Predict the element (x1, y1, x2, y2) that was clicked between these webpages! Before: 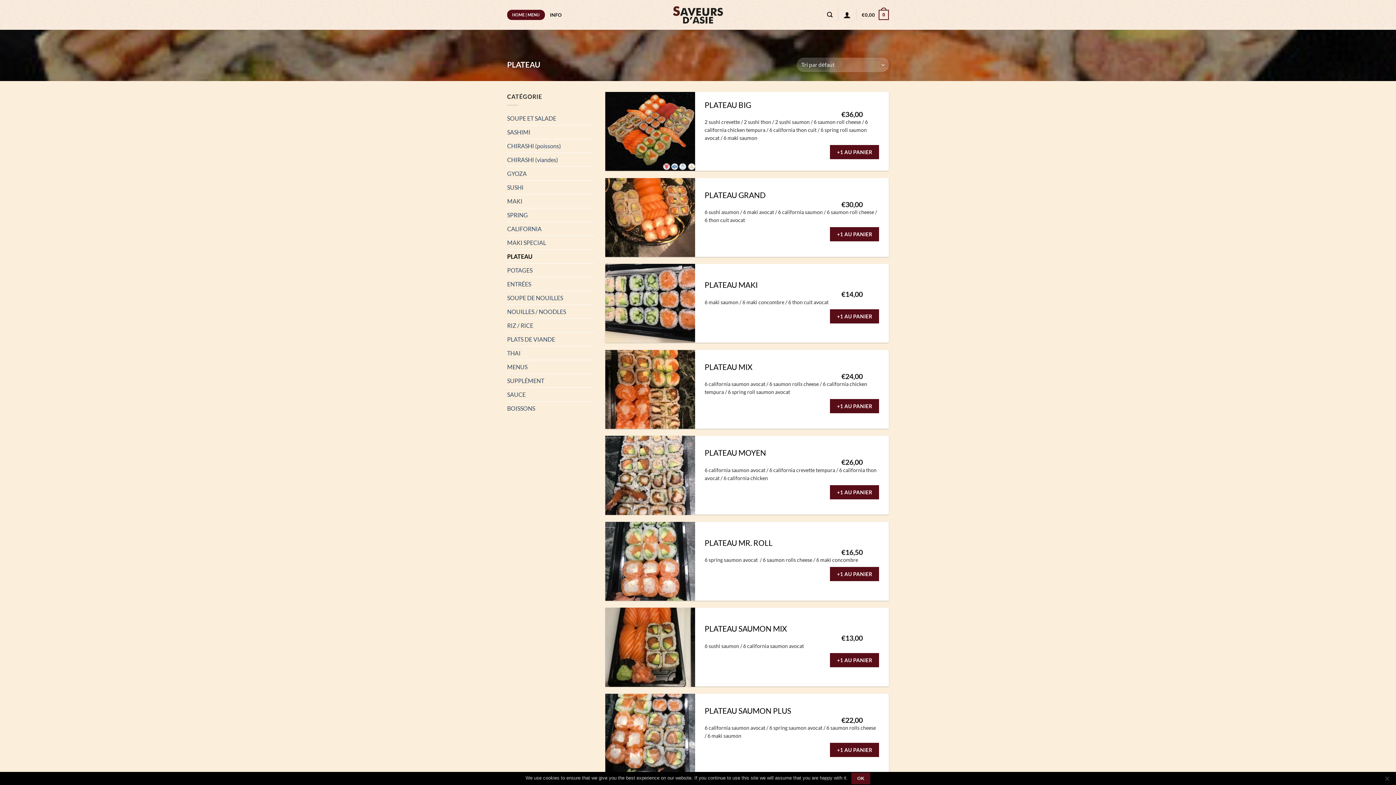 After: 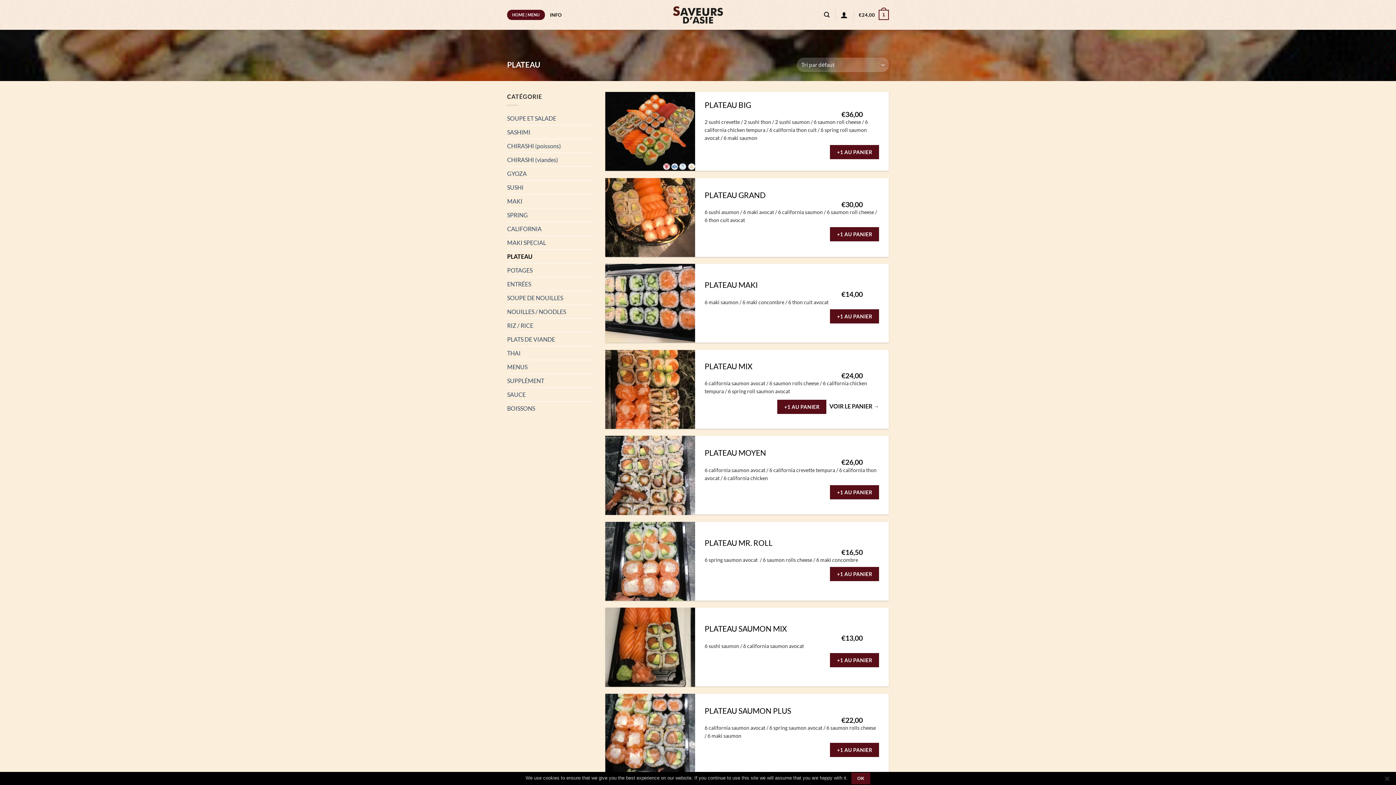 Action: label: Ajouter au panier : “PLATEAU MIX” bbox: (830, 399, 879, 413)